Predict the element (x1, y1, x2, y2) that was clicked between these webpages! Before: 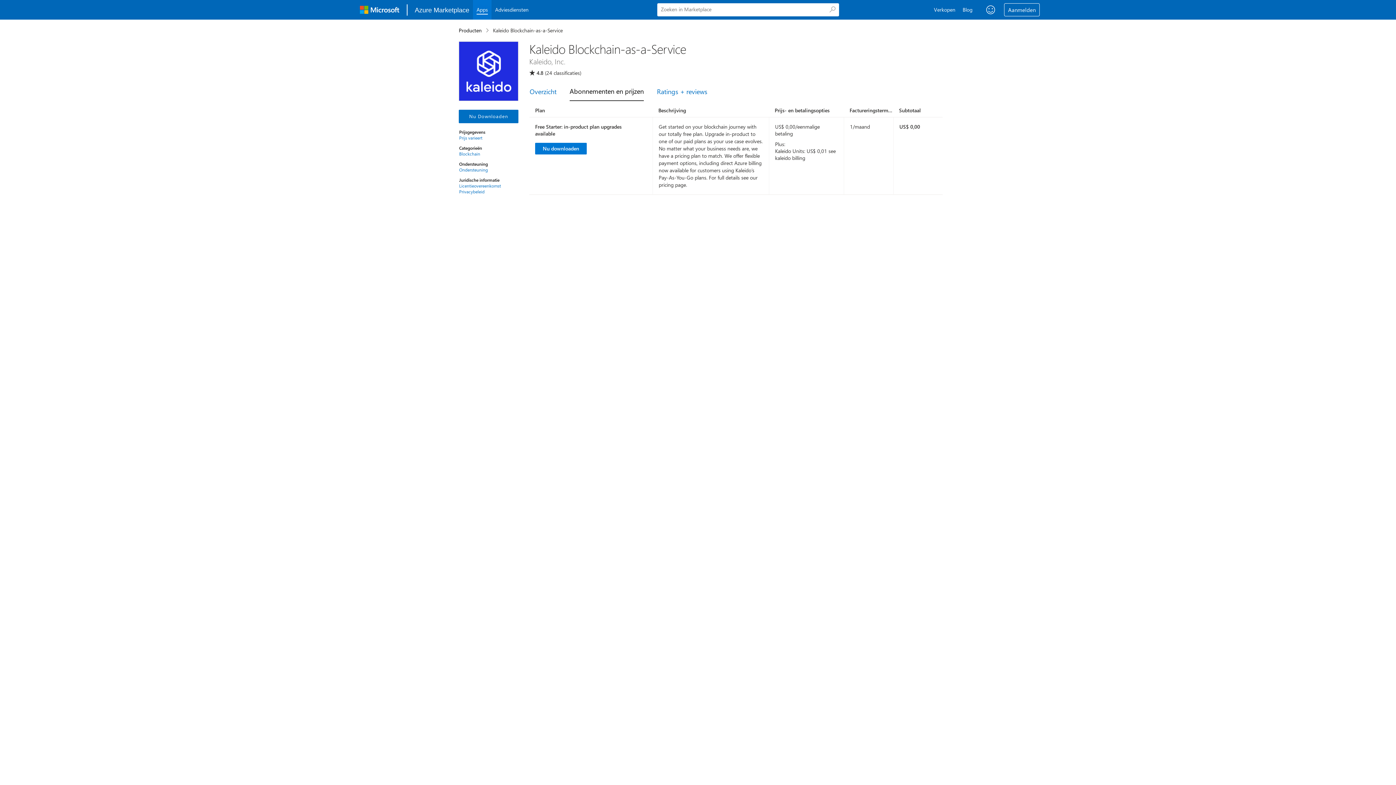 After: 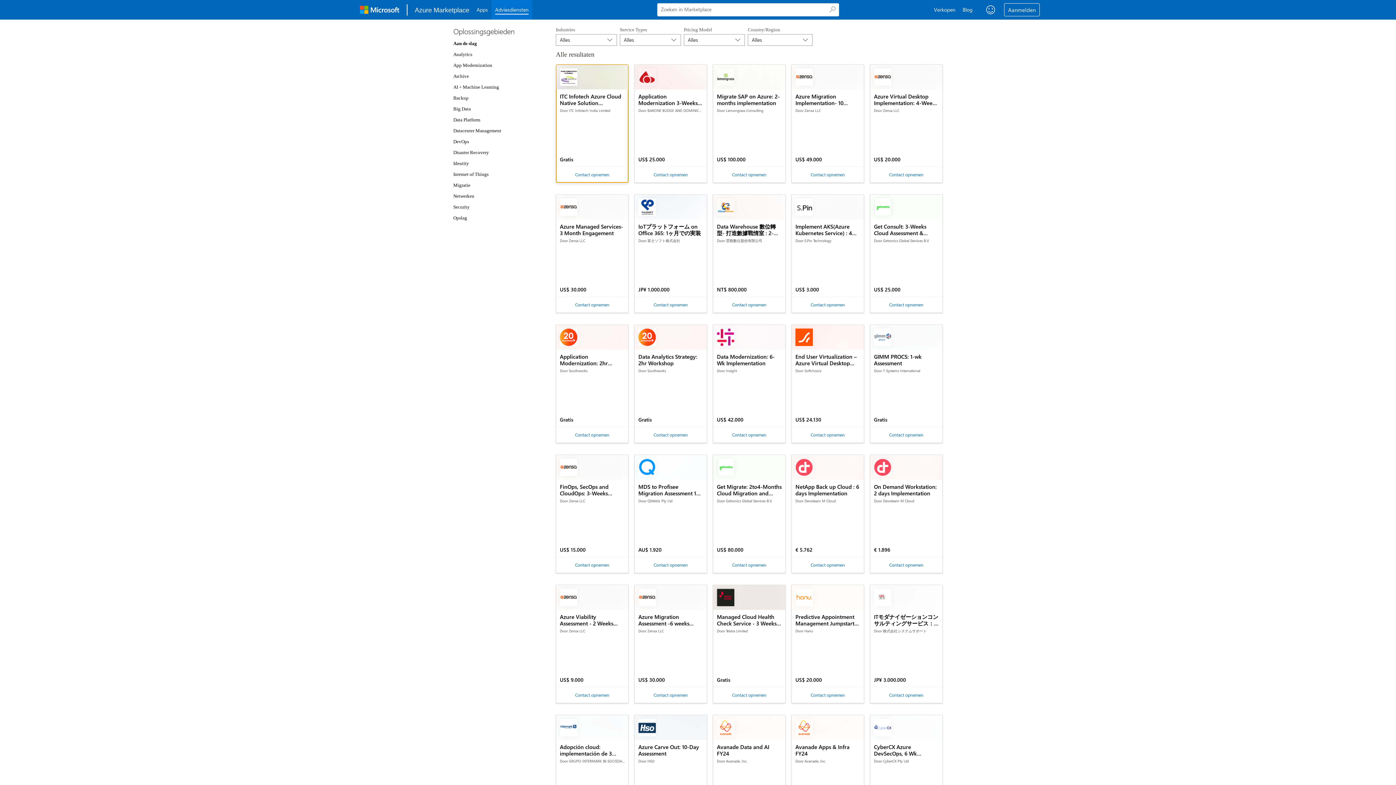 Action: bbox: (491, 0, 532, 19) label: Consulting services